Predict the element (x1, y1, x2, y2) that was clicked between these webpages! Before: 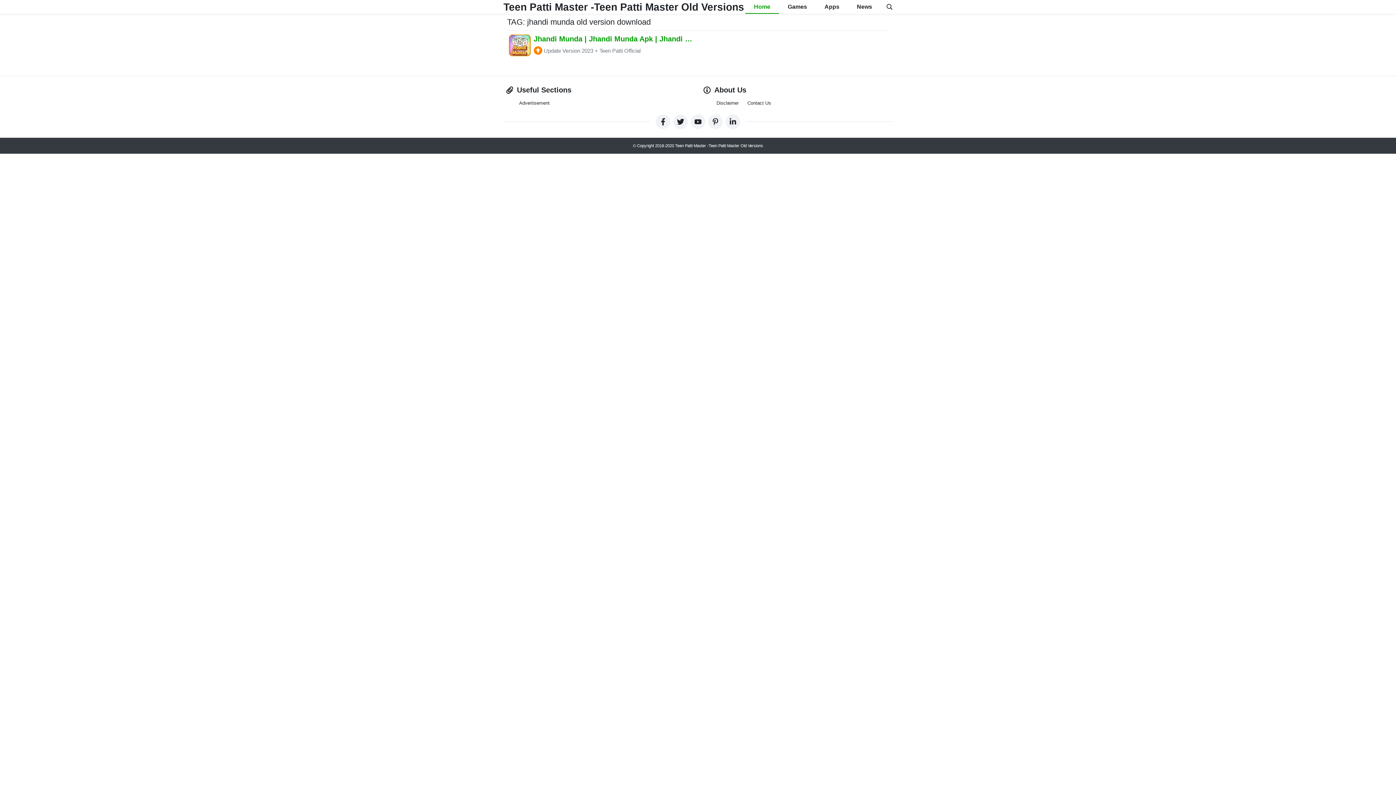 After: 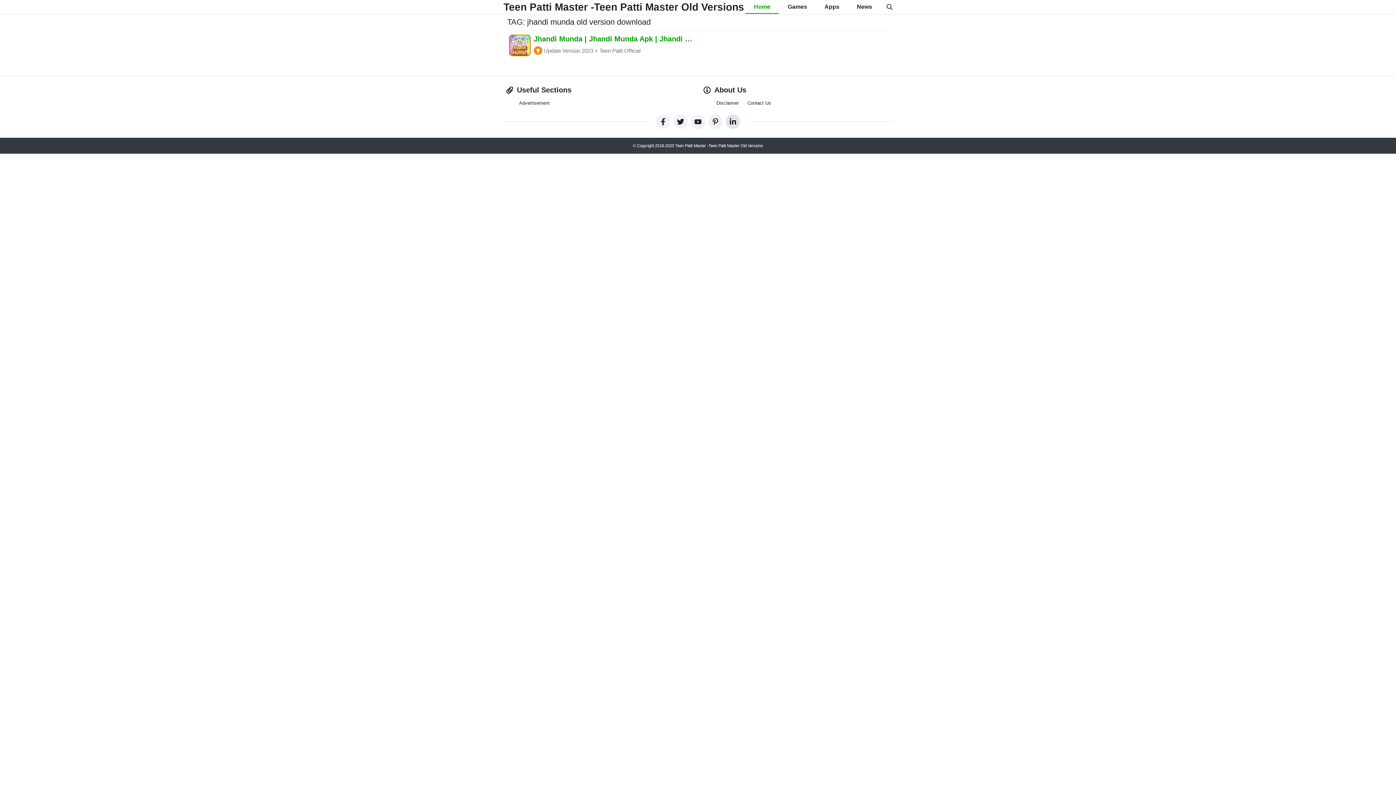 Action: bbox: (725, 114, 740, 128)